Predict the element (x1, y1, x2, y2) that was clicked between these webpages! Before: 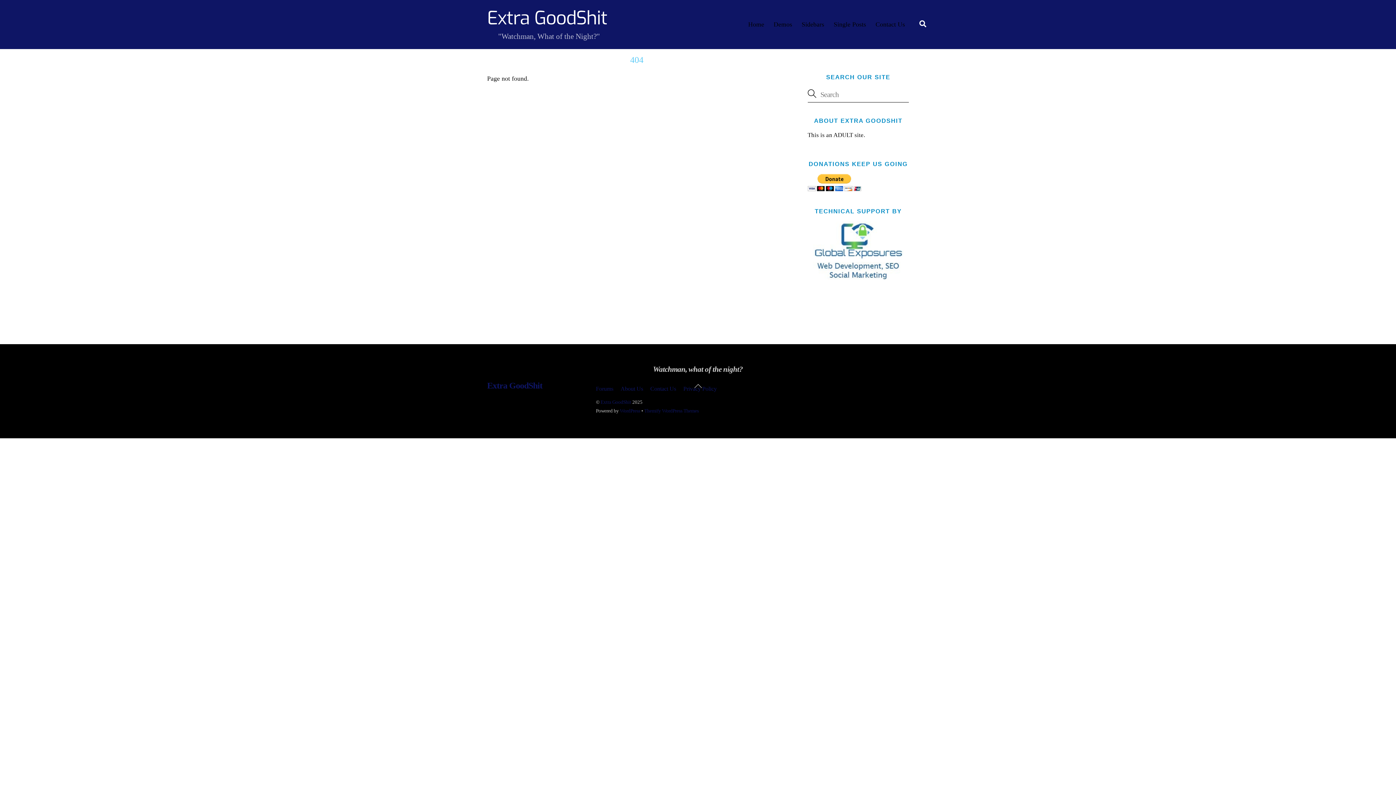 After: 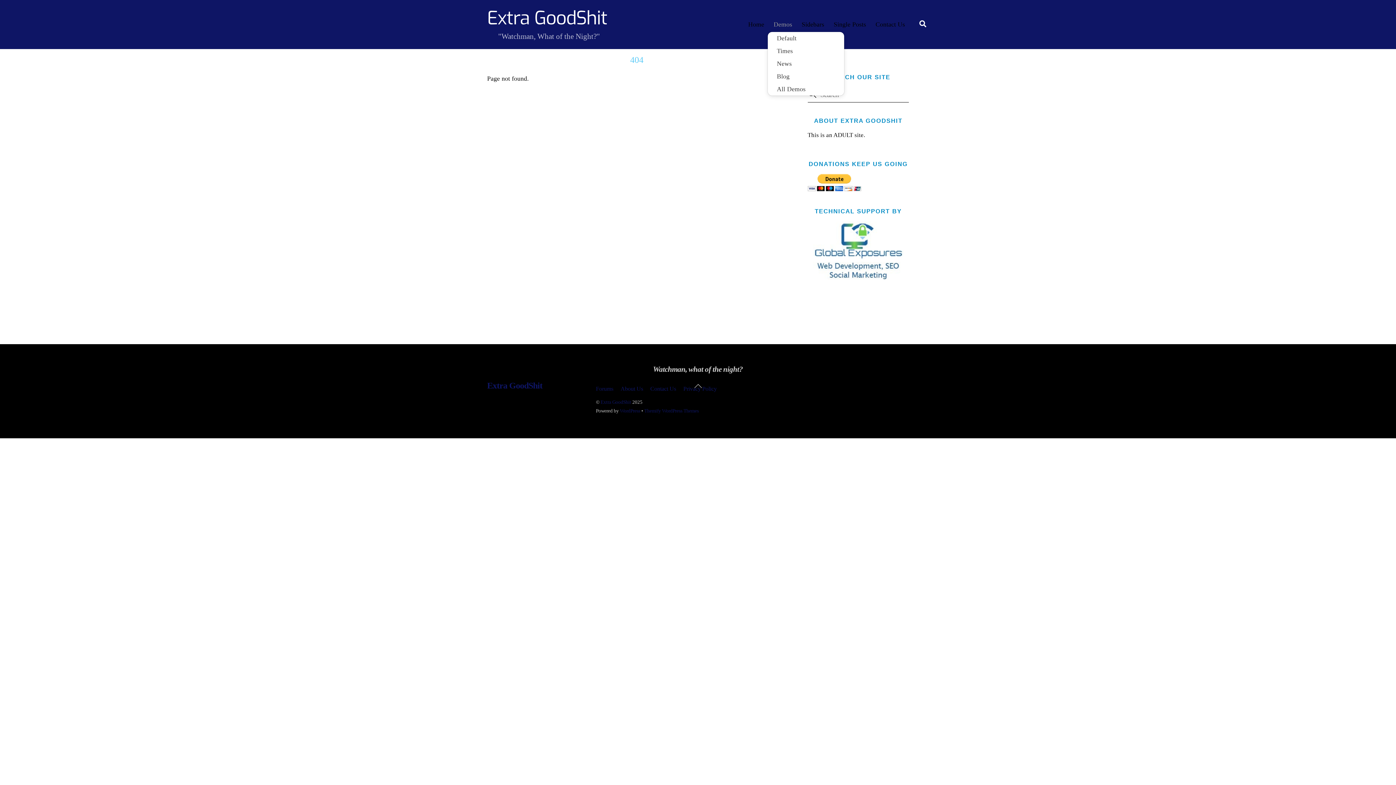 Action: label: Demos bbox: (770, 16, 796, 32)